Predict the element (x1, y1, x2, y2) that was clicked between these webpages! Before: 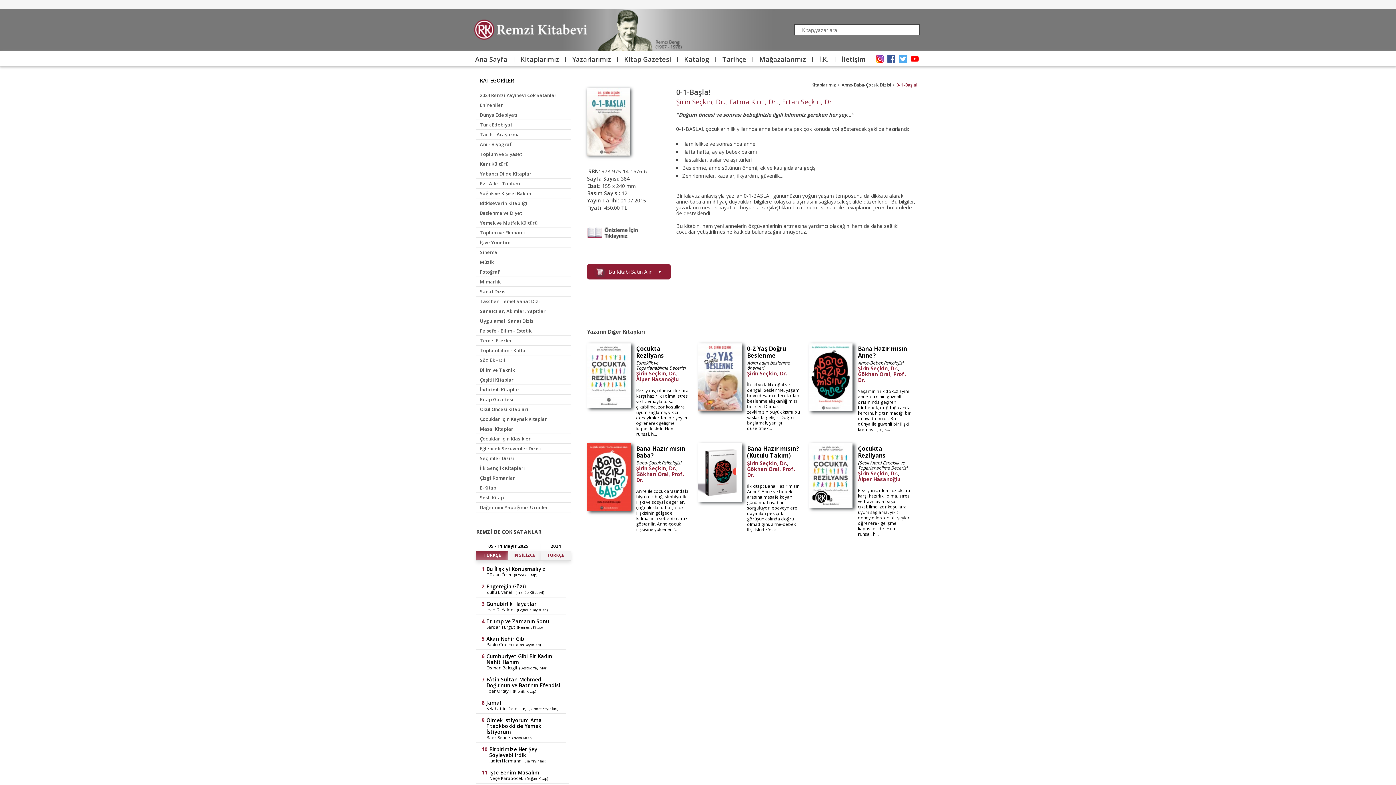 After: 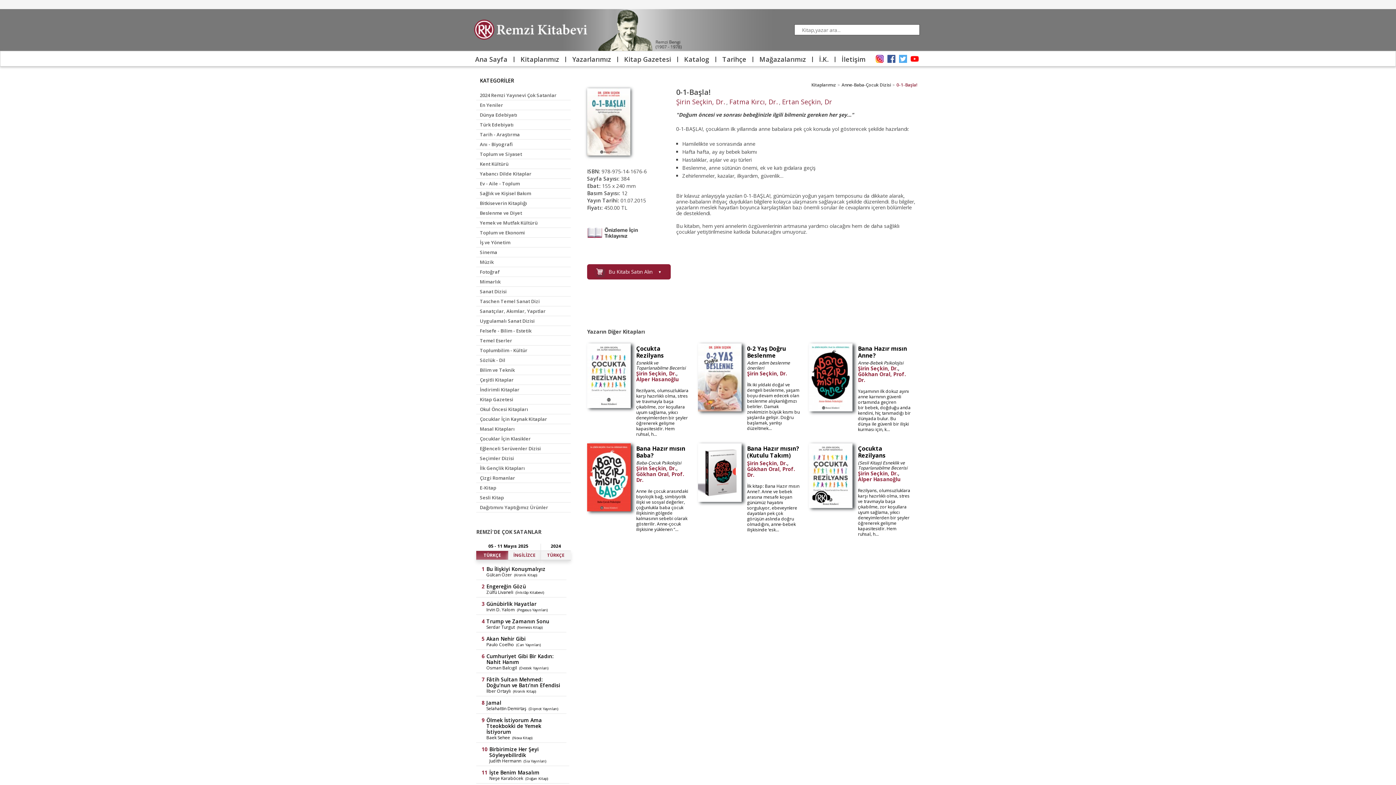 Action: label: Katalog bbox: (684, 54, 709, 63)